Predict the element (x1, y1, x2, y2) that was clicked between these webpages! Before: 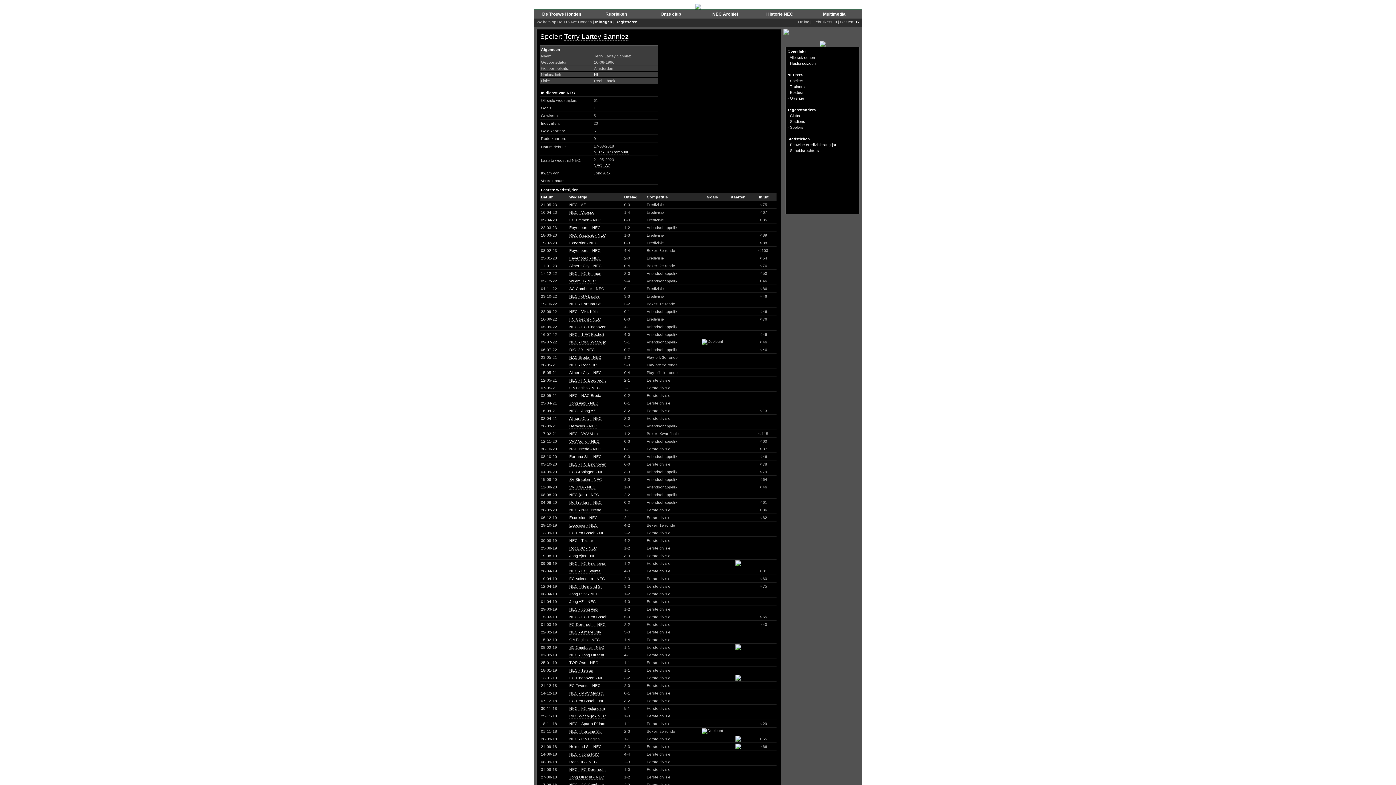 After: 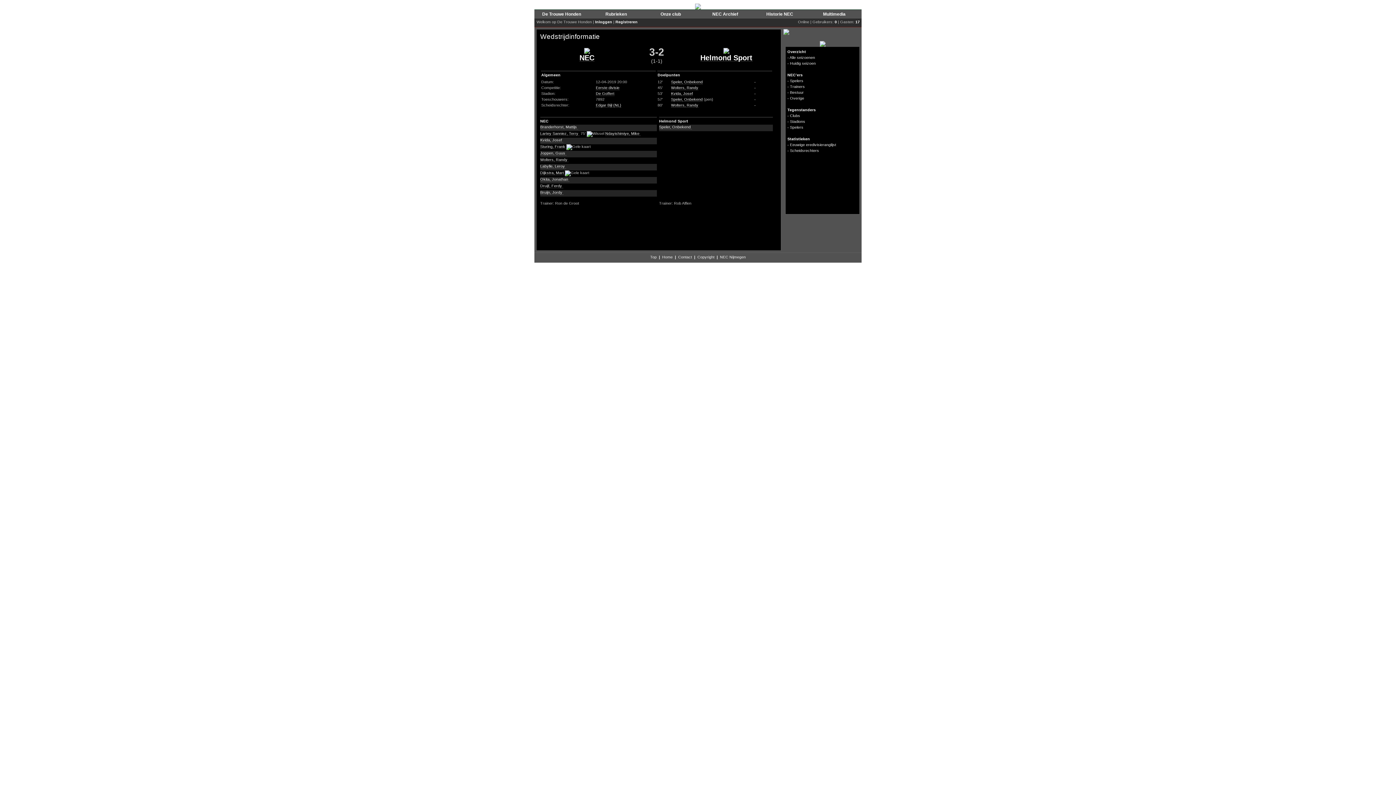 Action: bbox: (569, 584, 601, 589) label: NEC - Helmond S.